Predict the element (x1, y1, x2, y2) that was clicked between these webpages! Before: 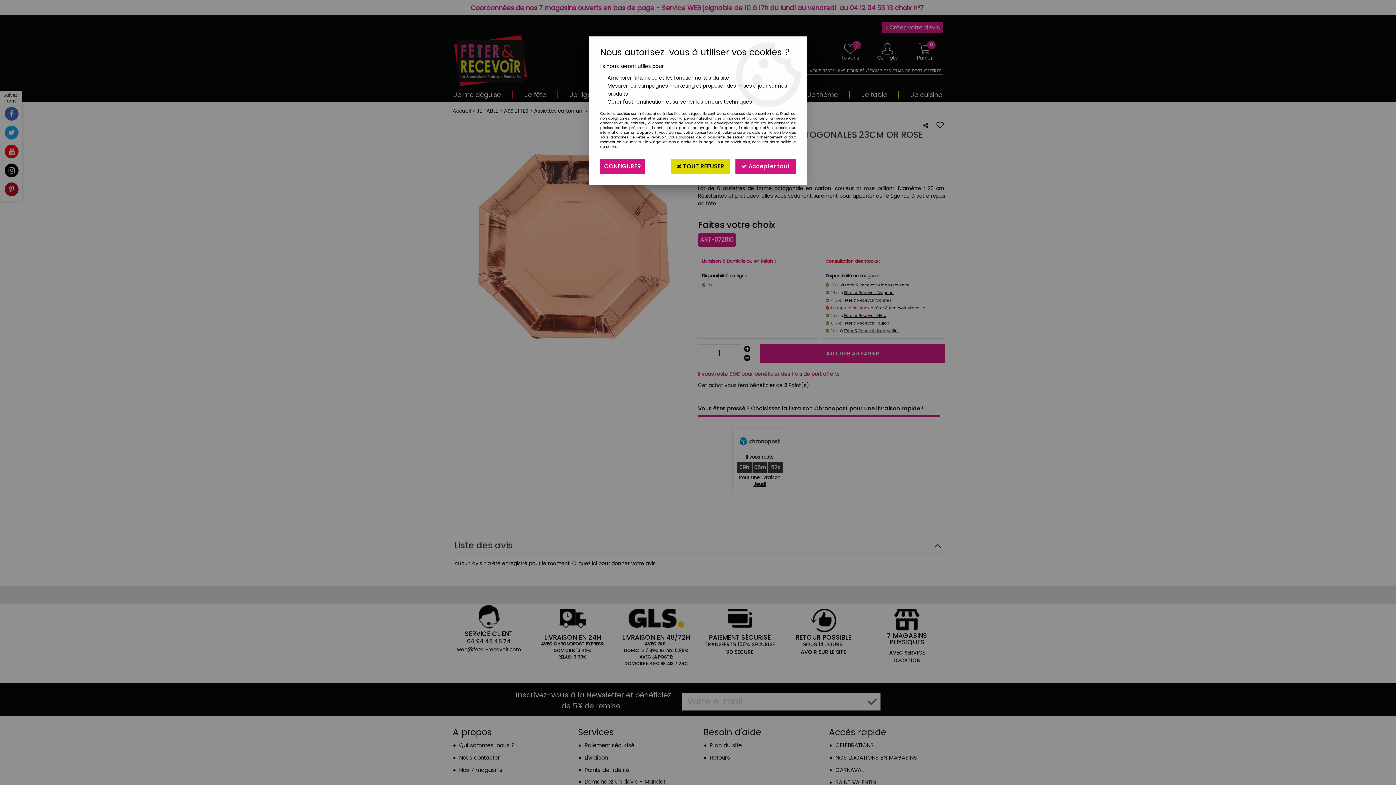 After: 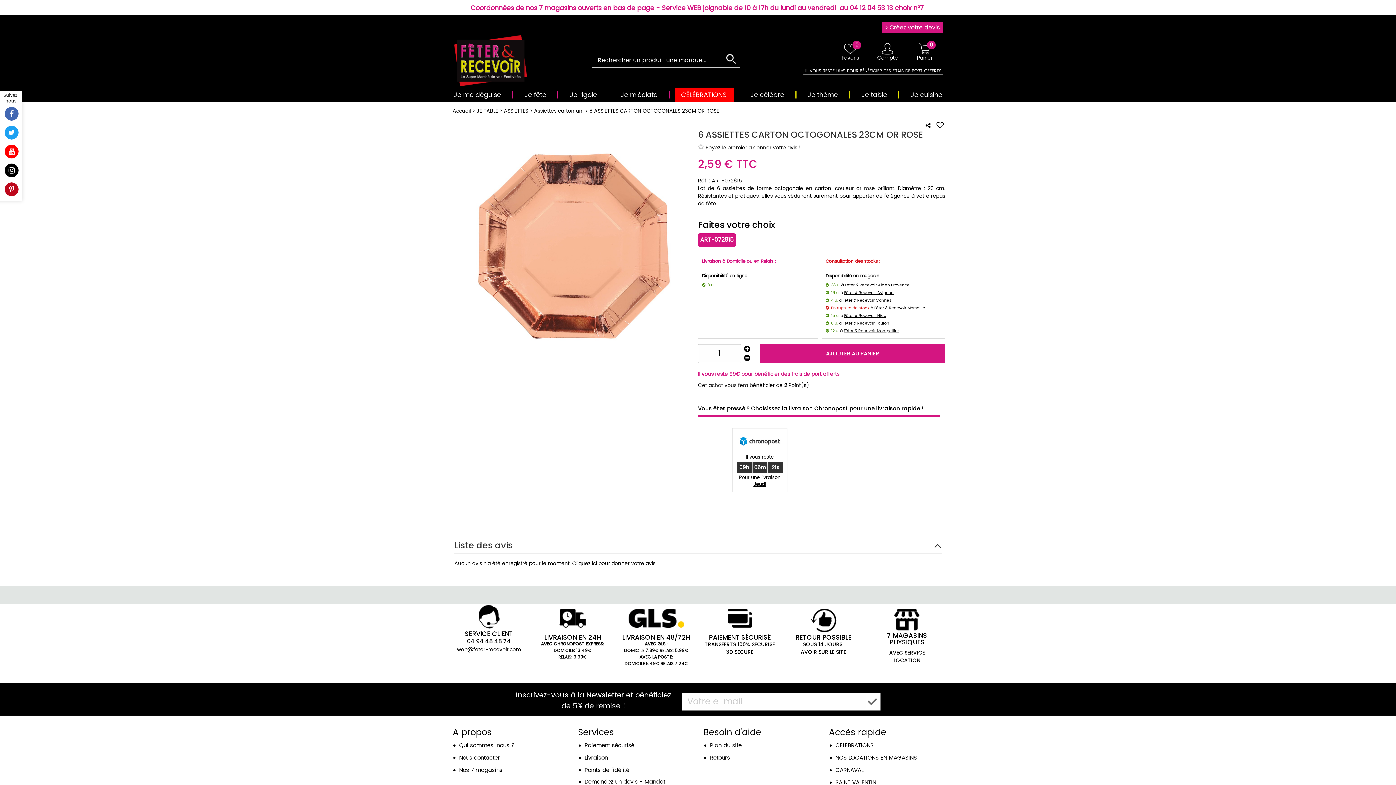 Action: label:  TOUT REFUSER bbox: (671, 158, 730, 174)